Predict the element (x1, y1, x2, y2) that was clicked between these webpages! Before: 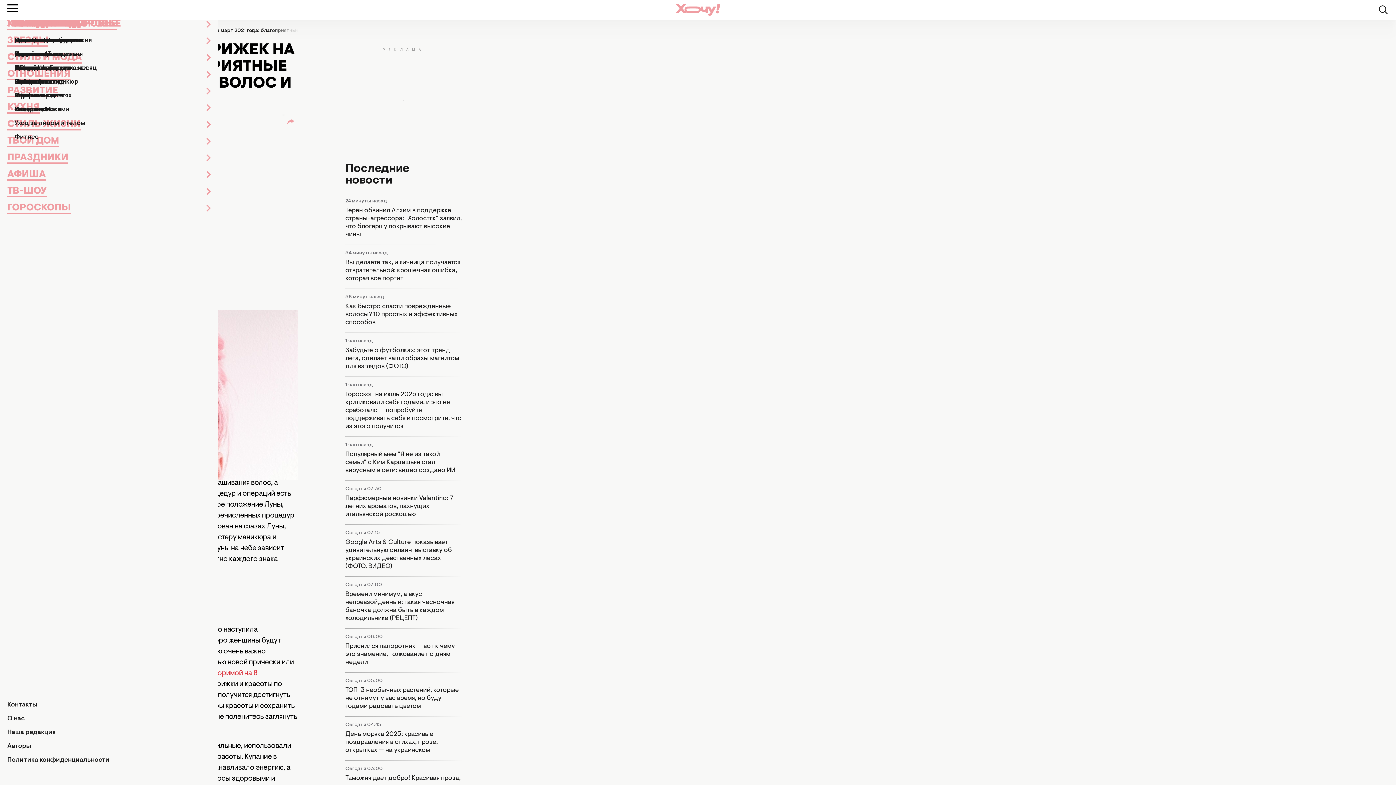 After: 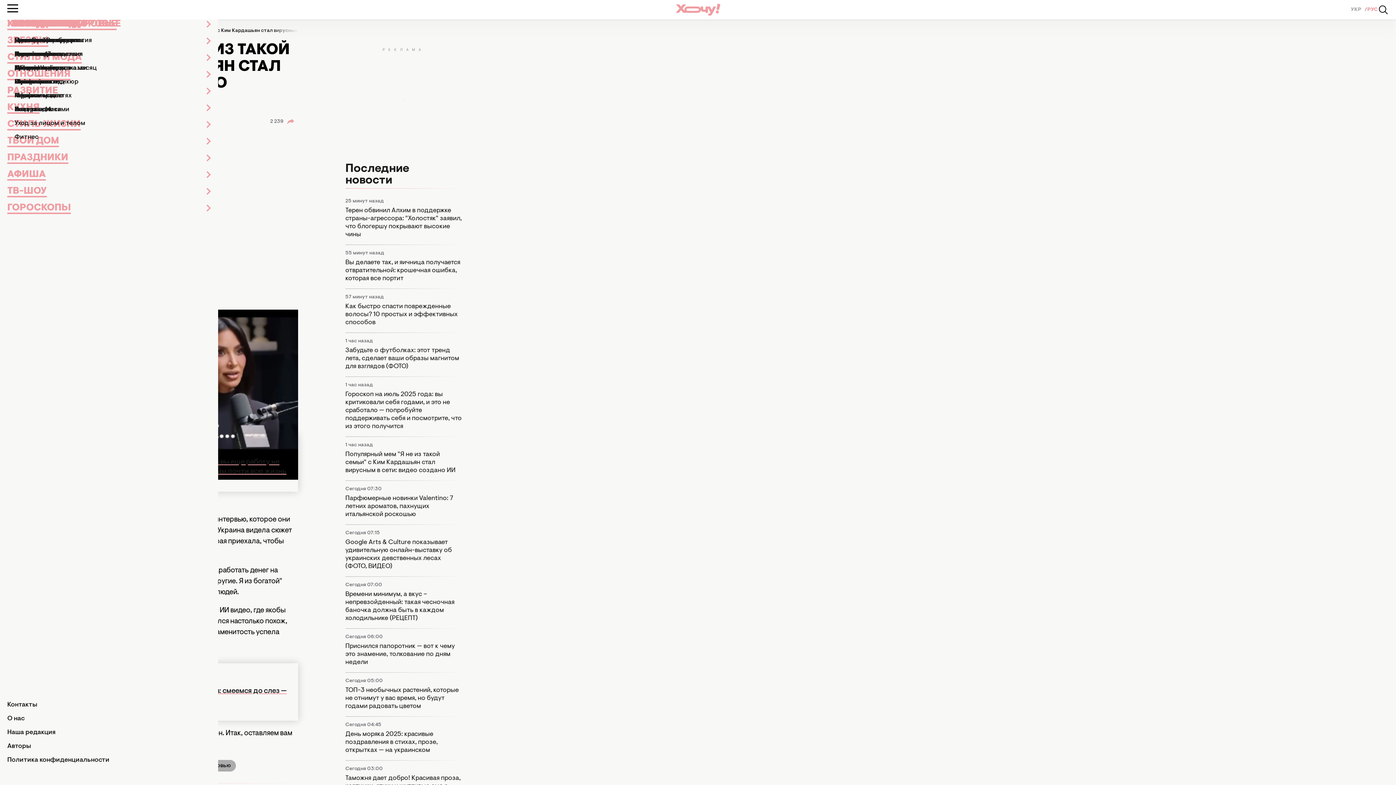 Action: label: Популярный мем "Я не из такой семьи" с Ким Кардашьян стал вирусным в сети: видео создано ИИ bbox: (345, 450, 461, 474)